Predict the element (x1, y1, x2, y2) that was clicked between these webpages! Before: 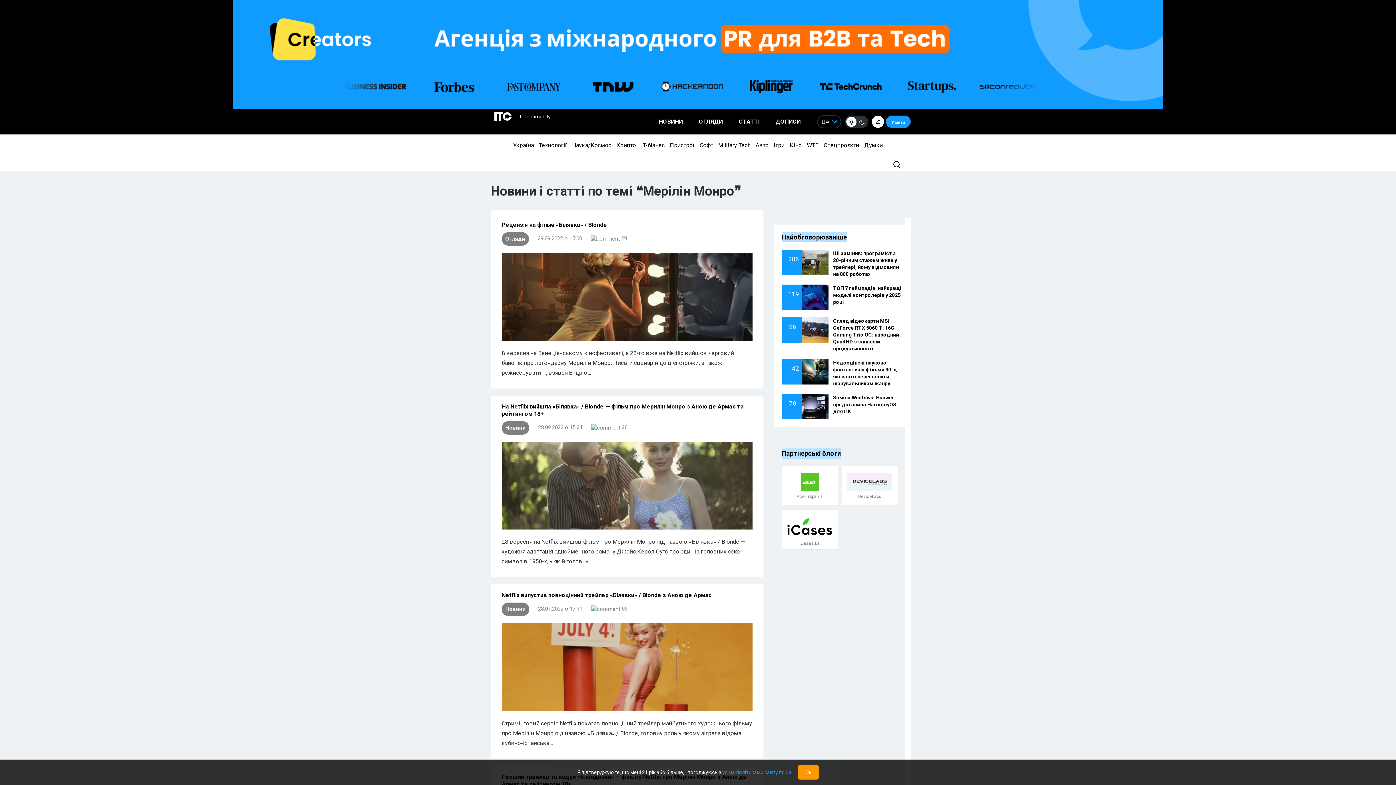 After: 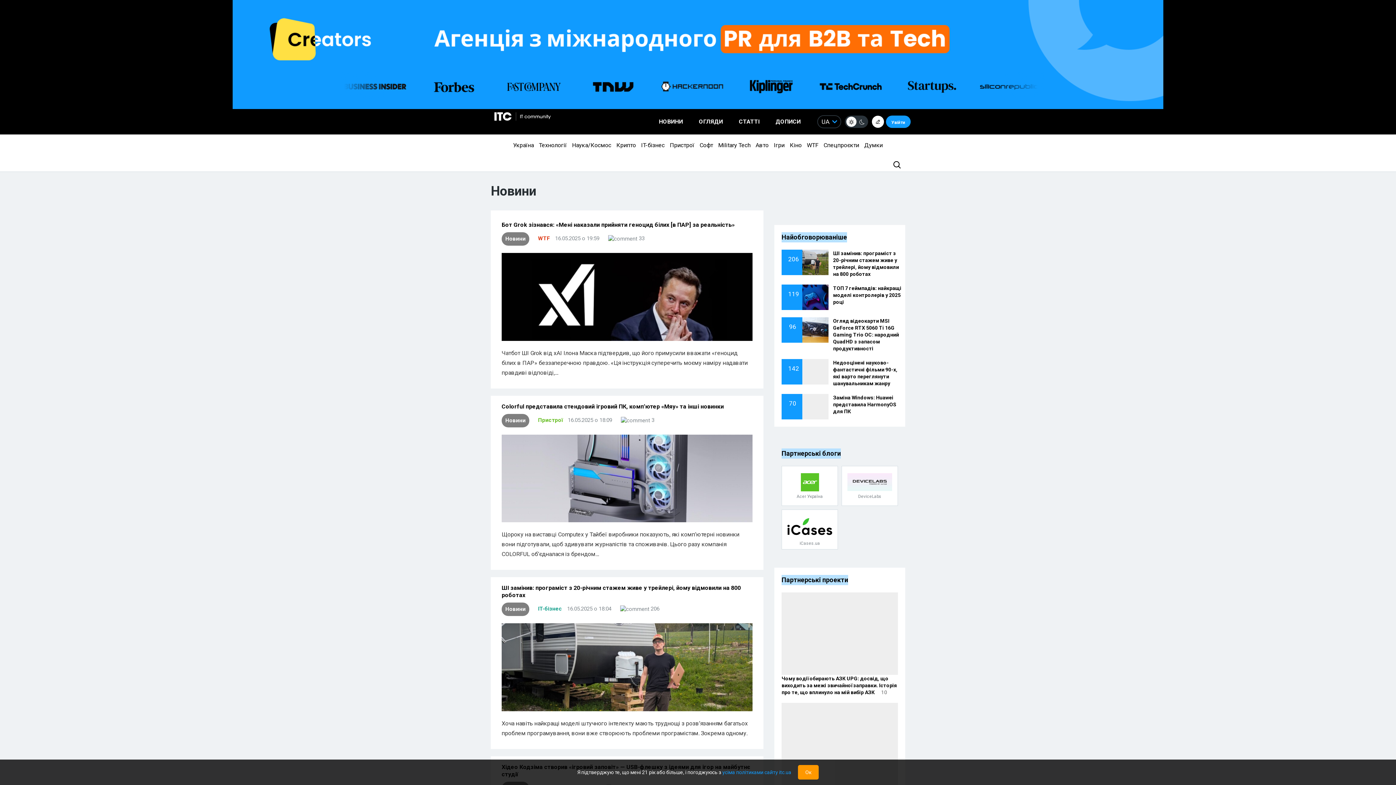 Action: bbox: (501, 421, 529, 434) label: Новини